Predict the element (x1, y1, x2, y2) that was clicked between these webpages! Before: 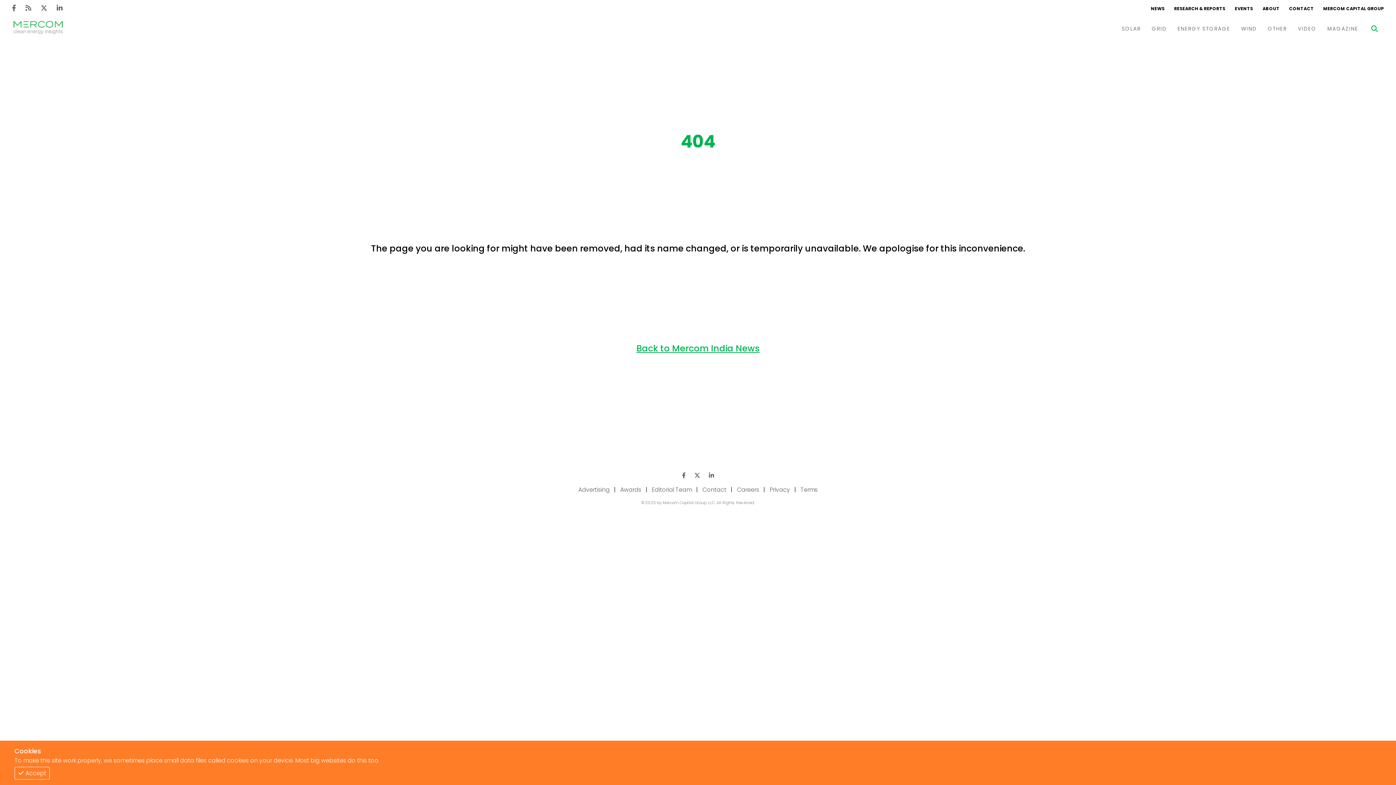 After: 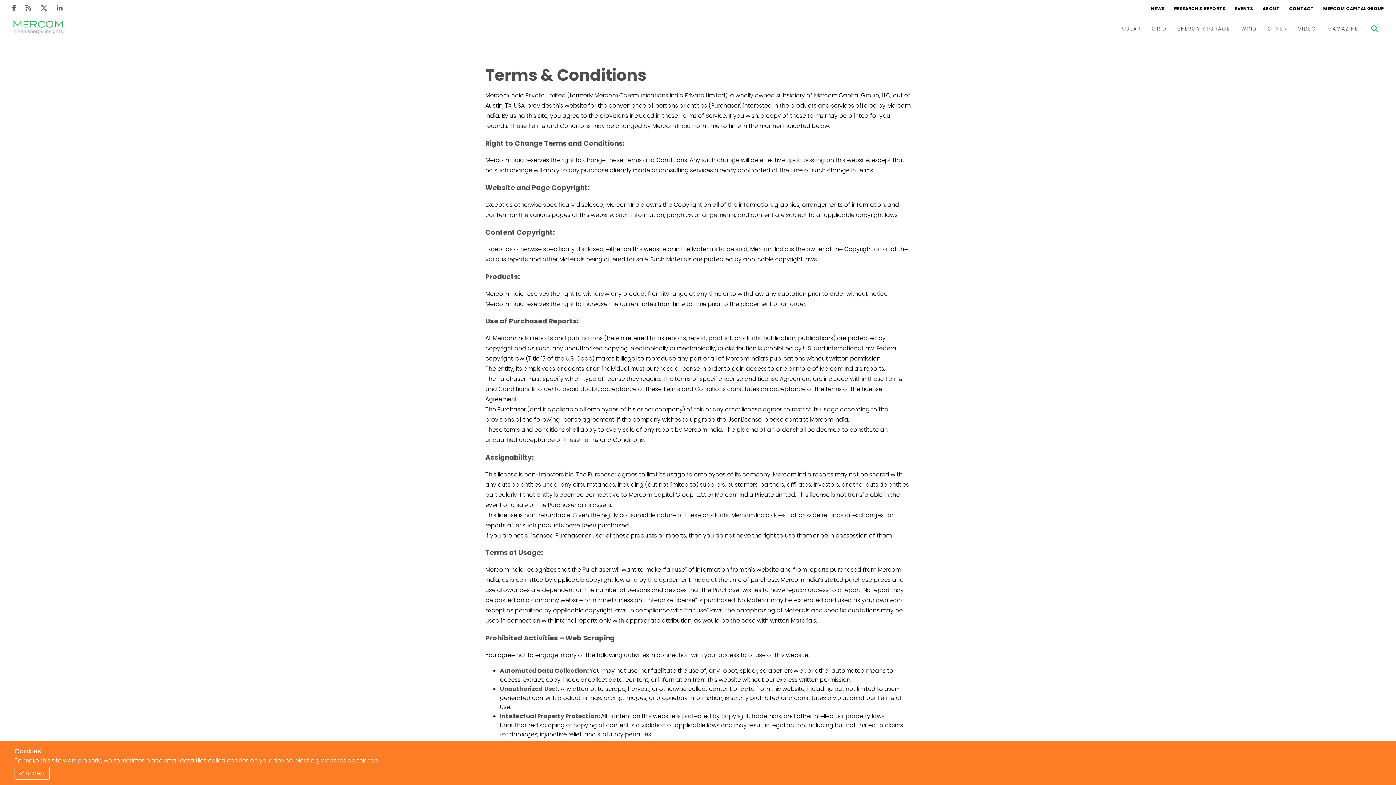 Action: label: Terms bbox: (796, 484, 822, 495)